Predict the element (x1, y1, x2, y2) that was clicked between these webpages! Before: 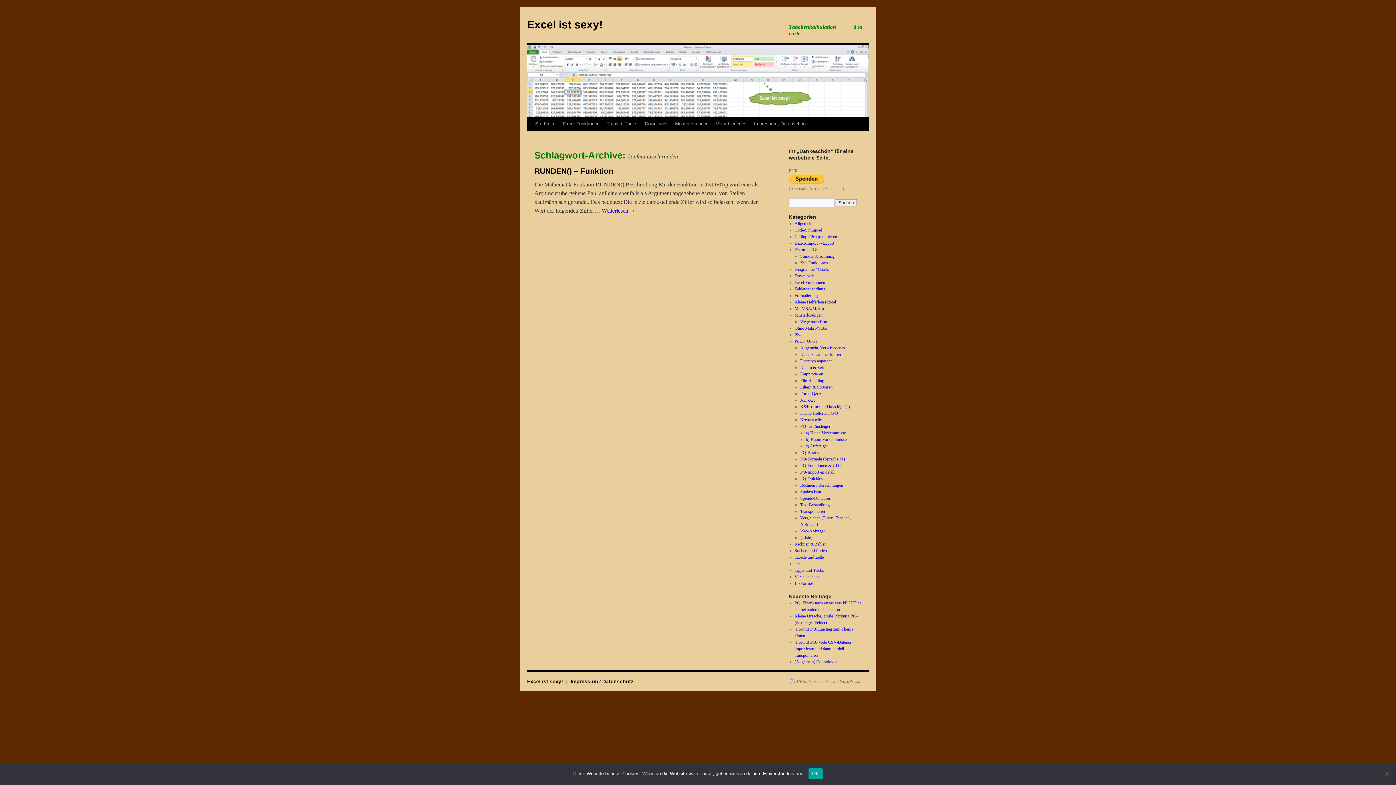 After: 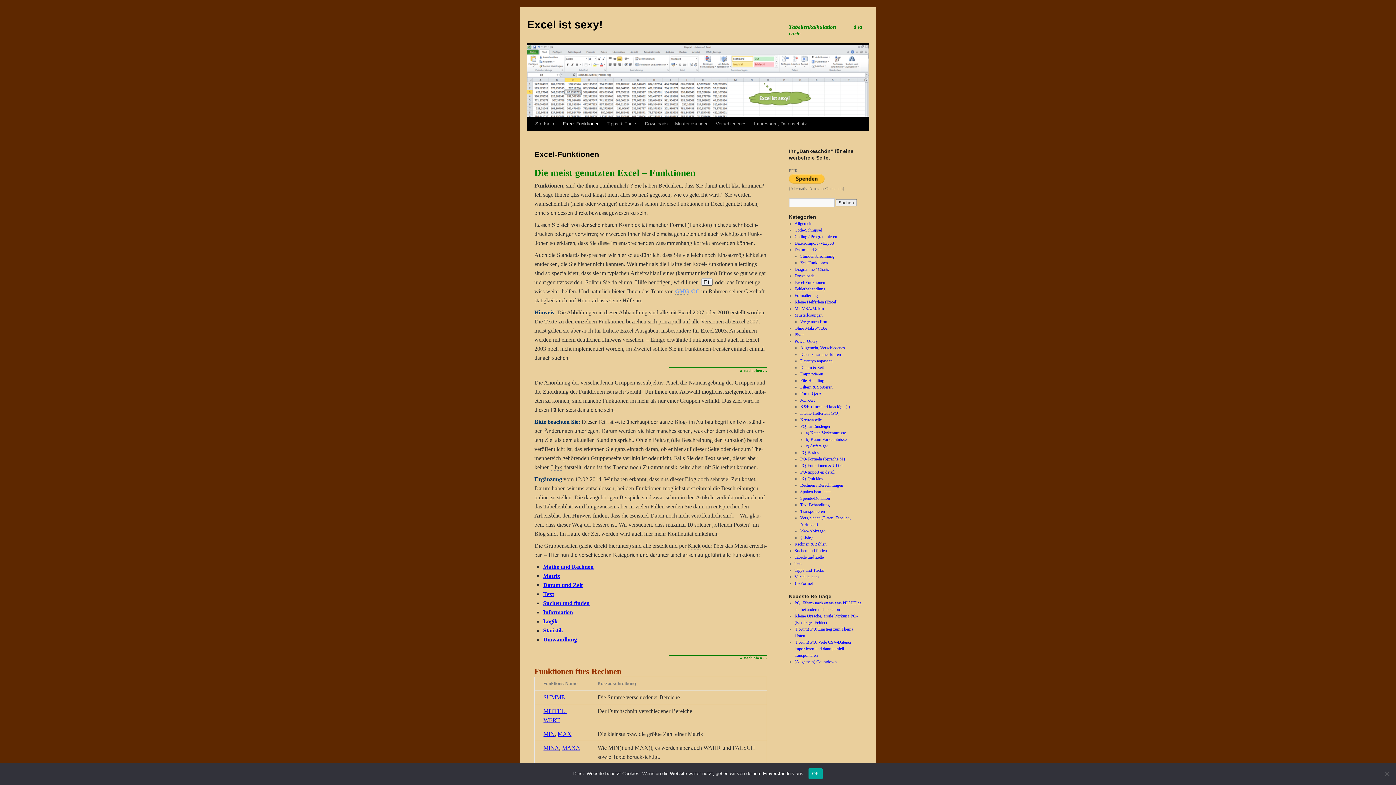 Action: bbox: (559, 117, 603, 130) label: Excel-Funktionen